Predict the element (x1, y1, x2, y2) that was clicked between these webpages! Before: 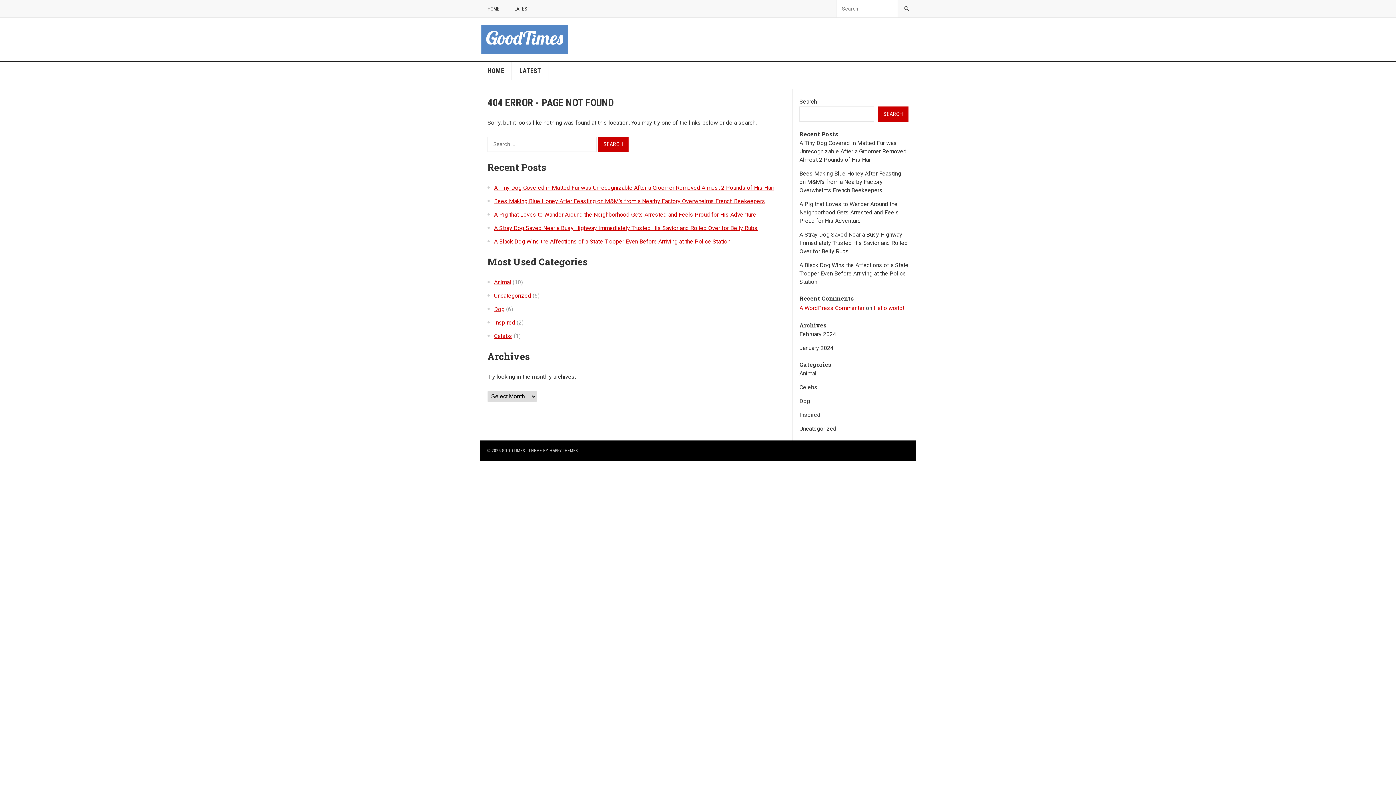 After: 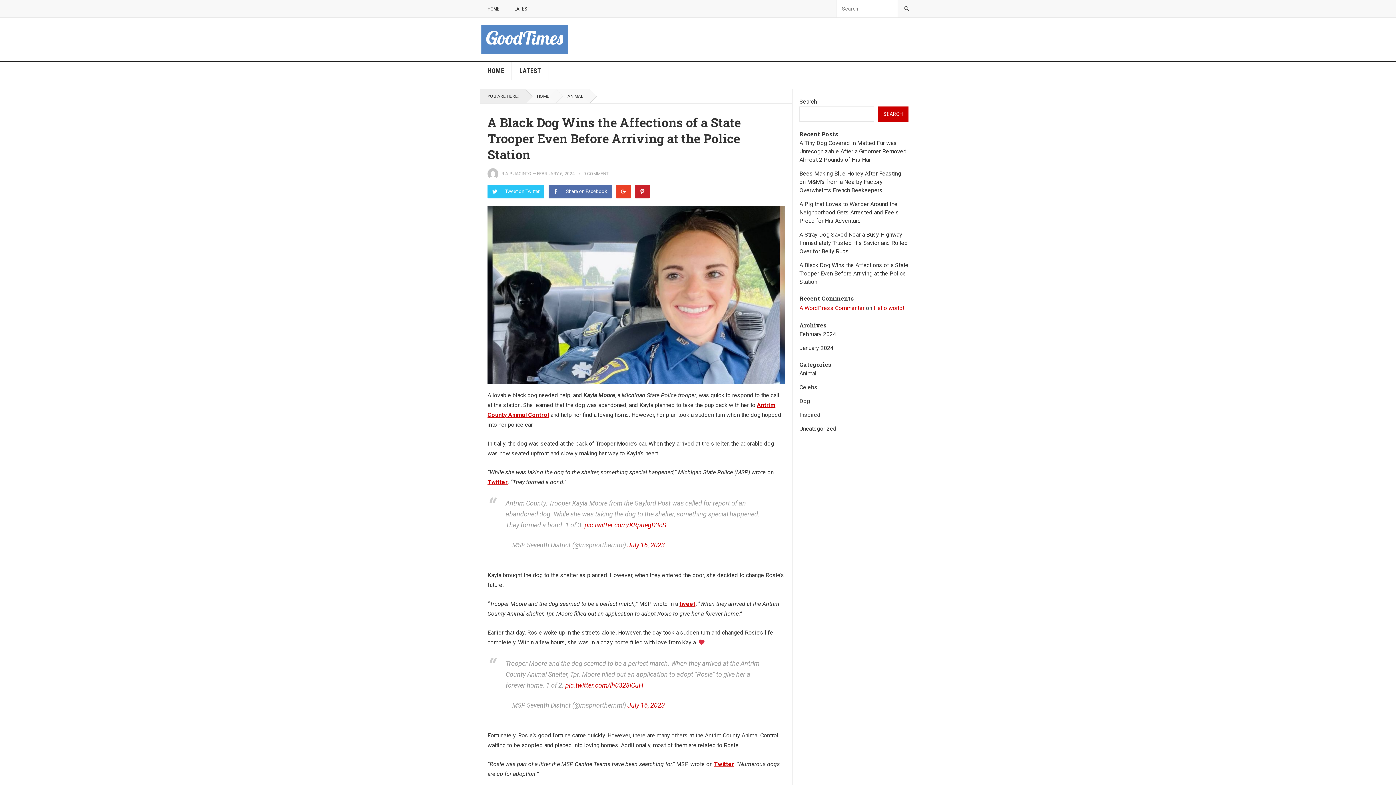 Action: label: A Black Dog Wins the Affections of a State Trooper Even Before Arriving at the Police Station bbox: (494, 238, 730, 245)